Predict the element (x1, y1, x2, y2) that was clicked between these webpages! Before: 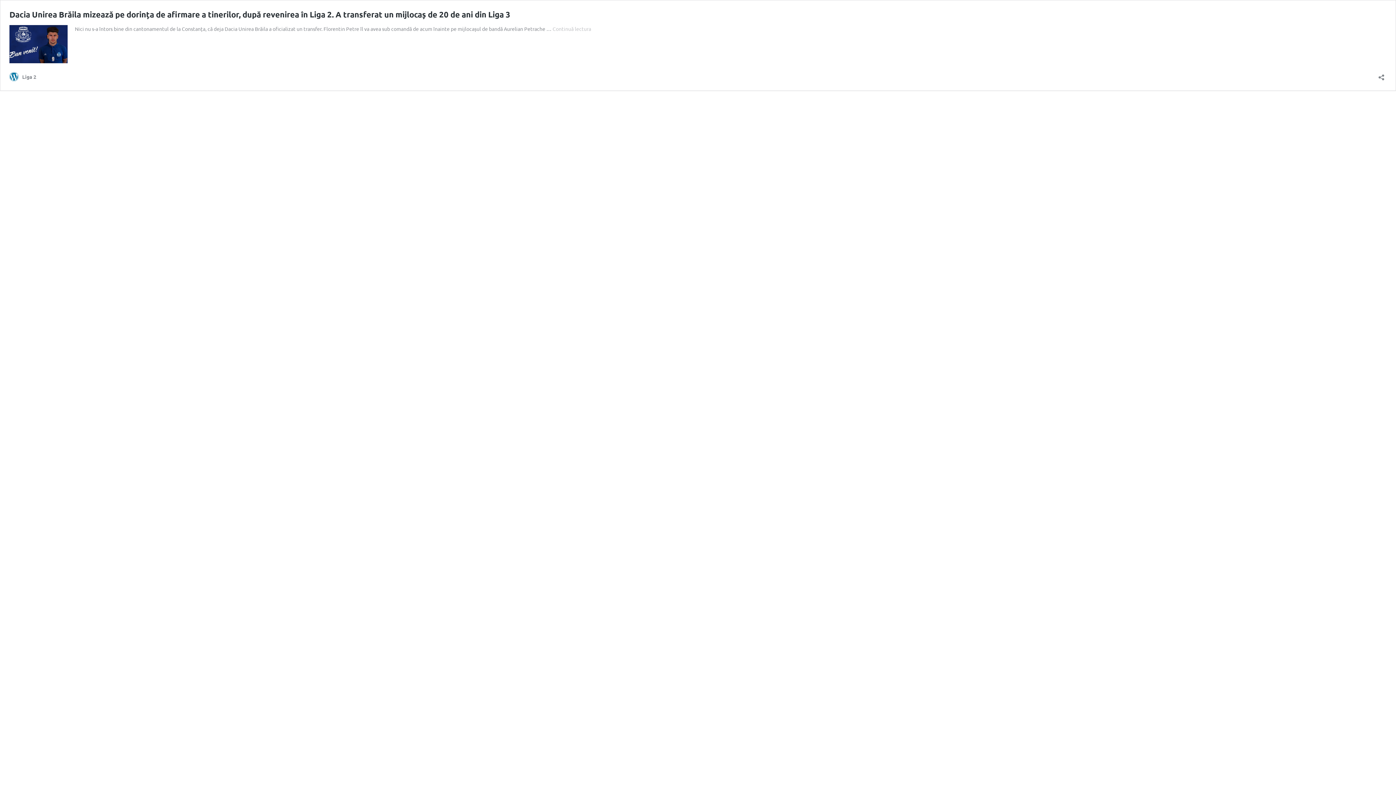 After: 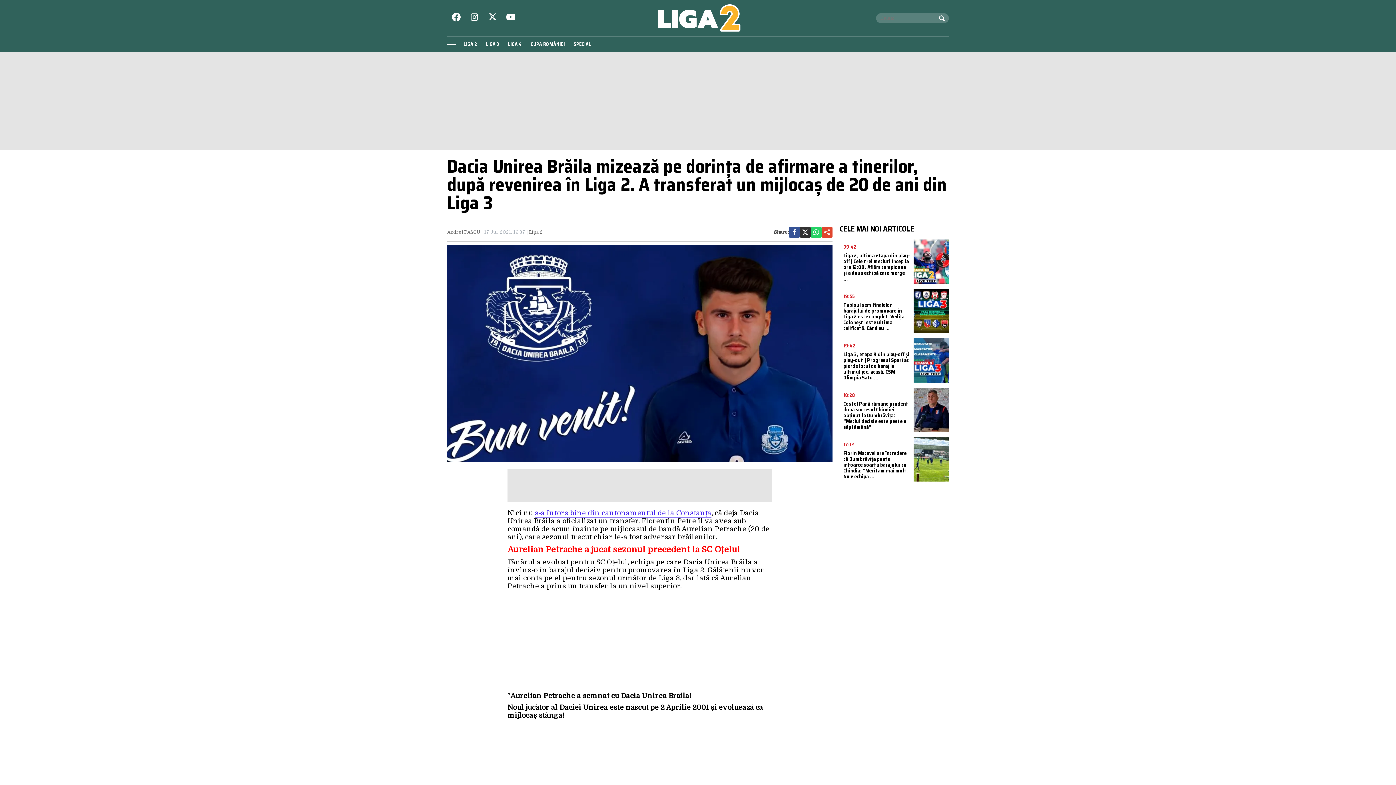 Action: label: Dacia Unirea Brăila mizează pe dorința de afirmare a tinerilor, după revenirea în Liga 2. A transferat un mijlocaș de 20 de ani din Liga 3 bbox: (9, 9, 510, 19)